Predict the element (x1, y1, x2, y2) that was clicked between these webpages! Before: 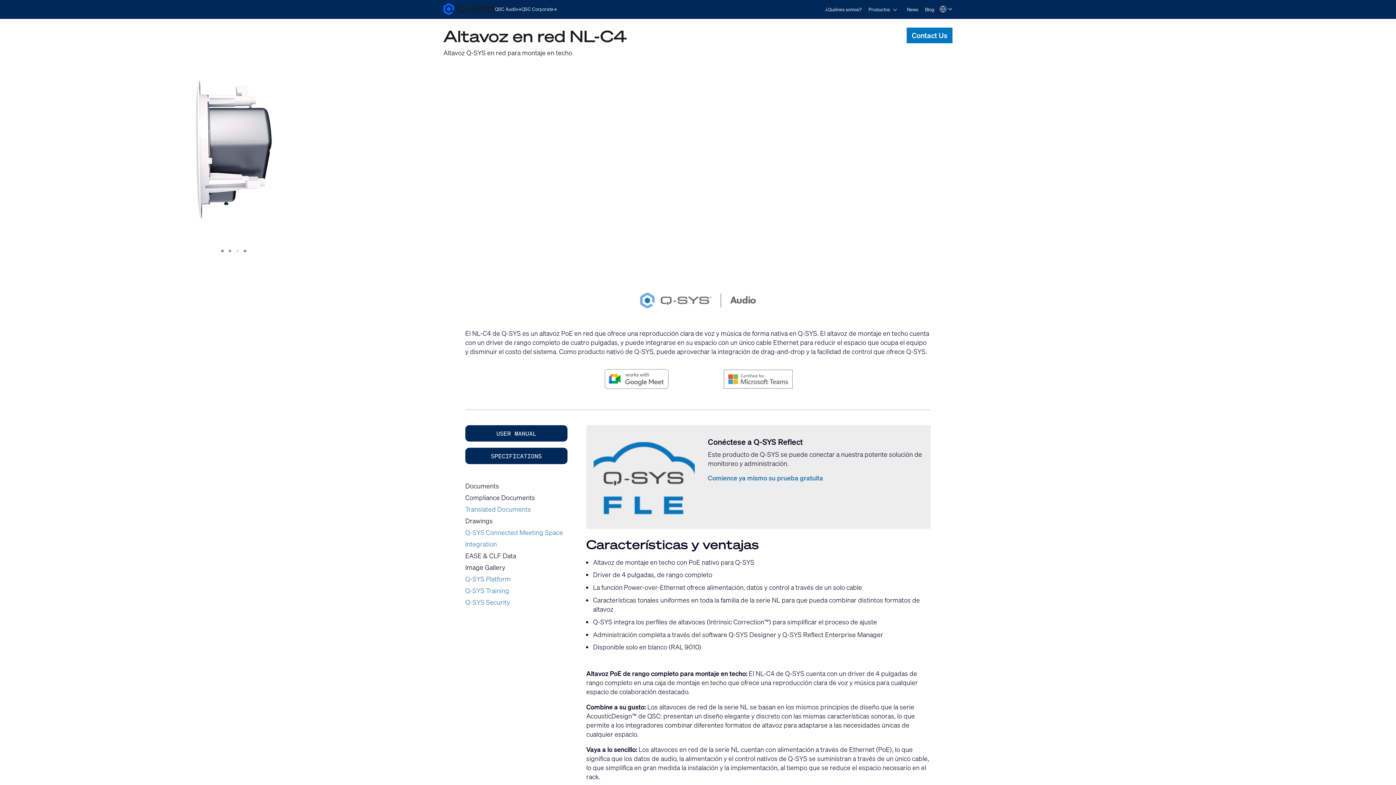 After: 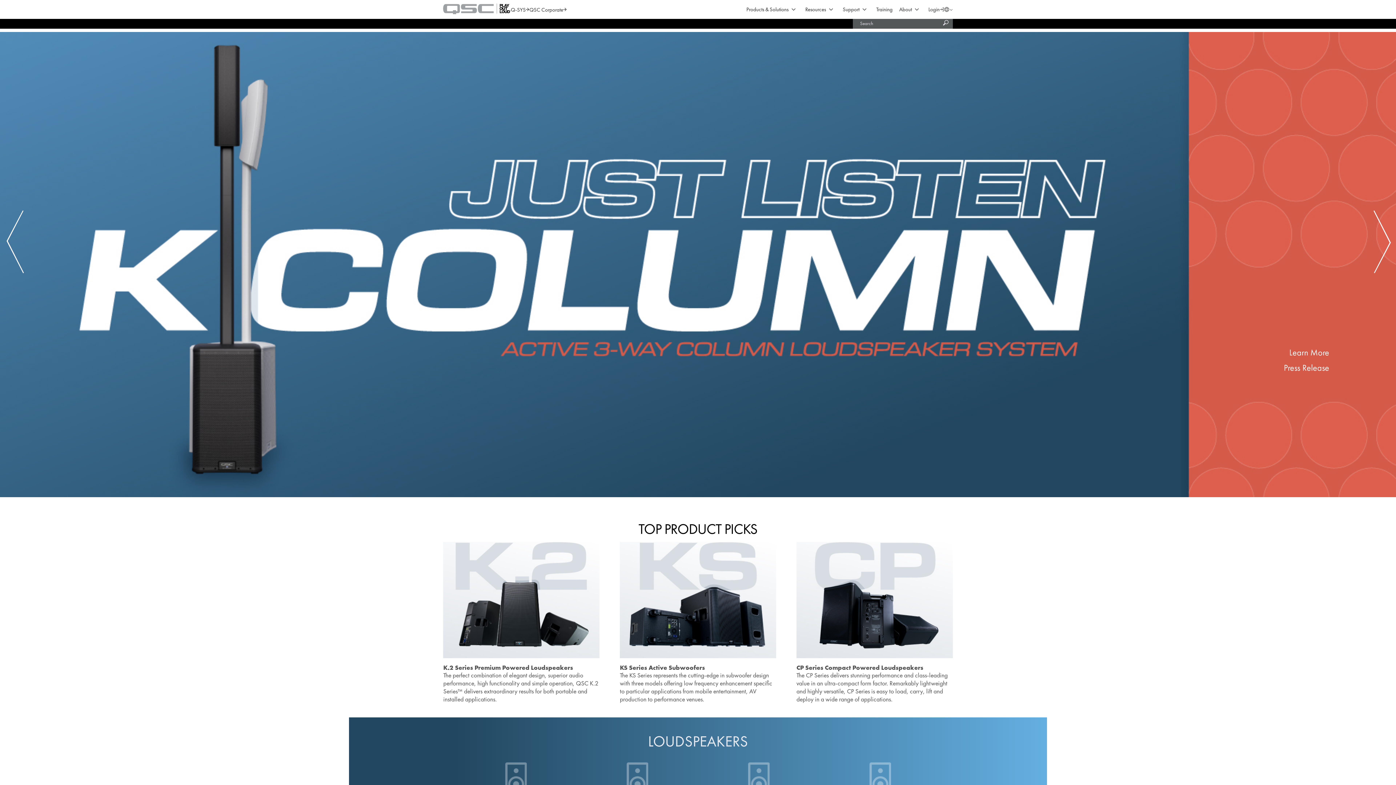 Action: label: QSC Audio bbox: (495, 6, 521, 12)